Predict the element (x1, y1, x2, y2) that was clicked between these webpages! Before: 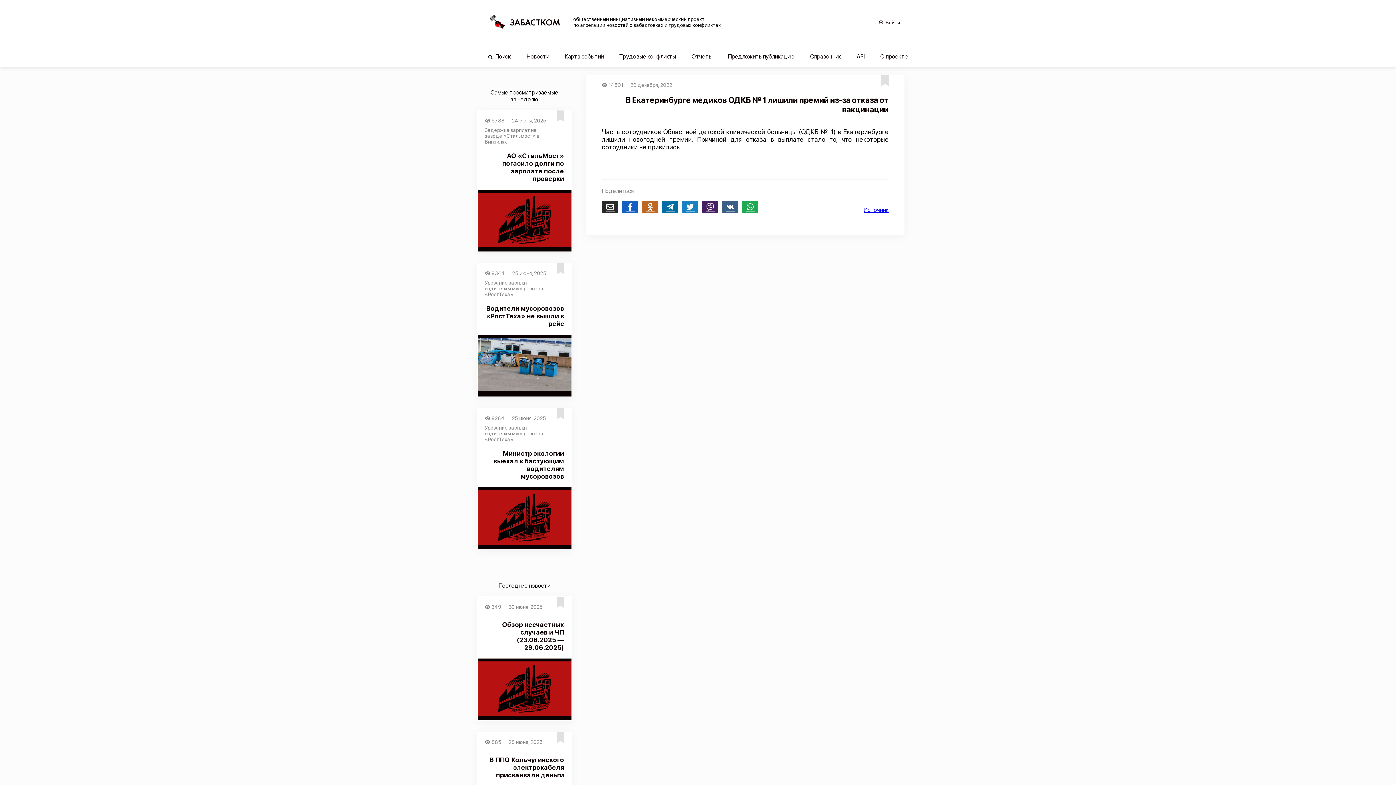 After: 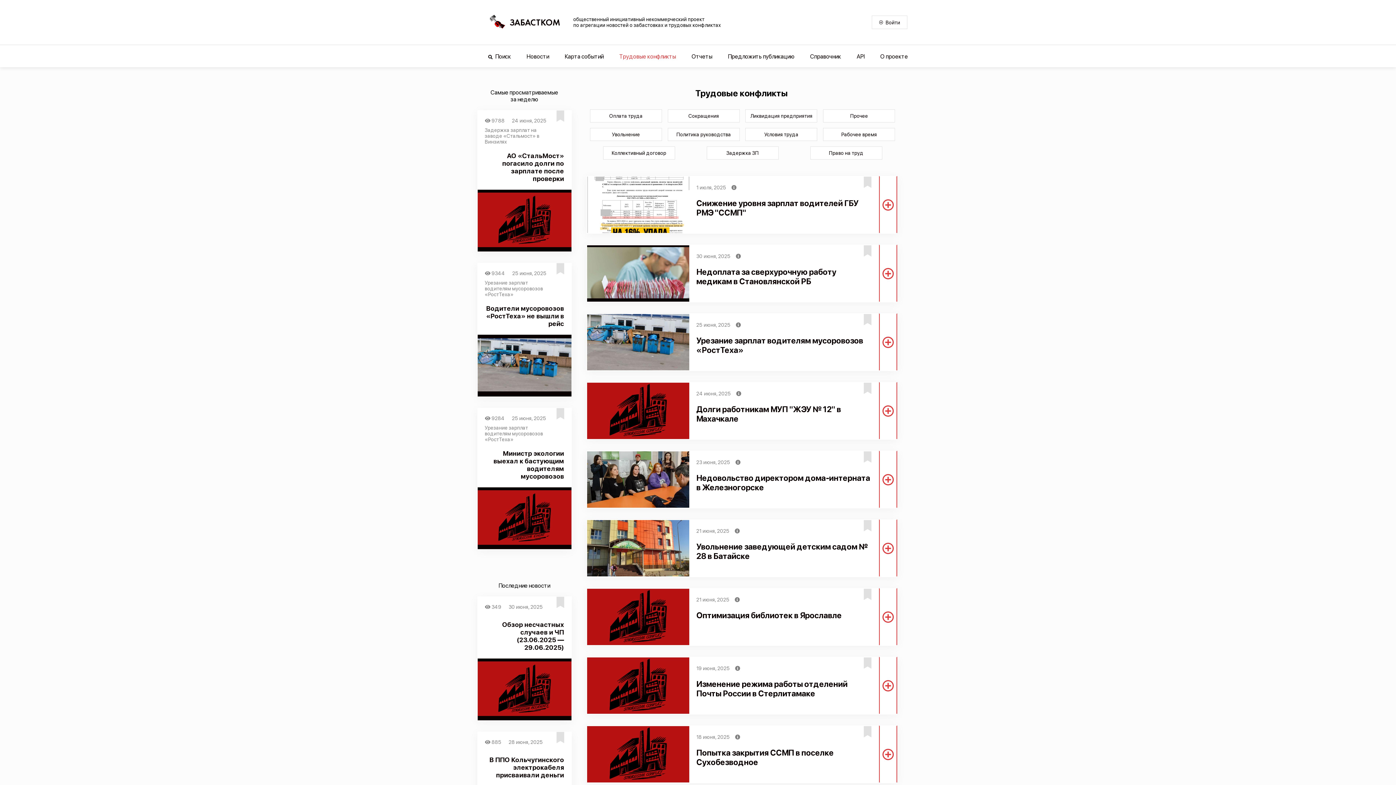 Action: label: Трудовые конфликты bbox: (619, 53, 676, 60)